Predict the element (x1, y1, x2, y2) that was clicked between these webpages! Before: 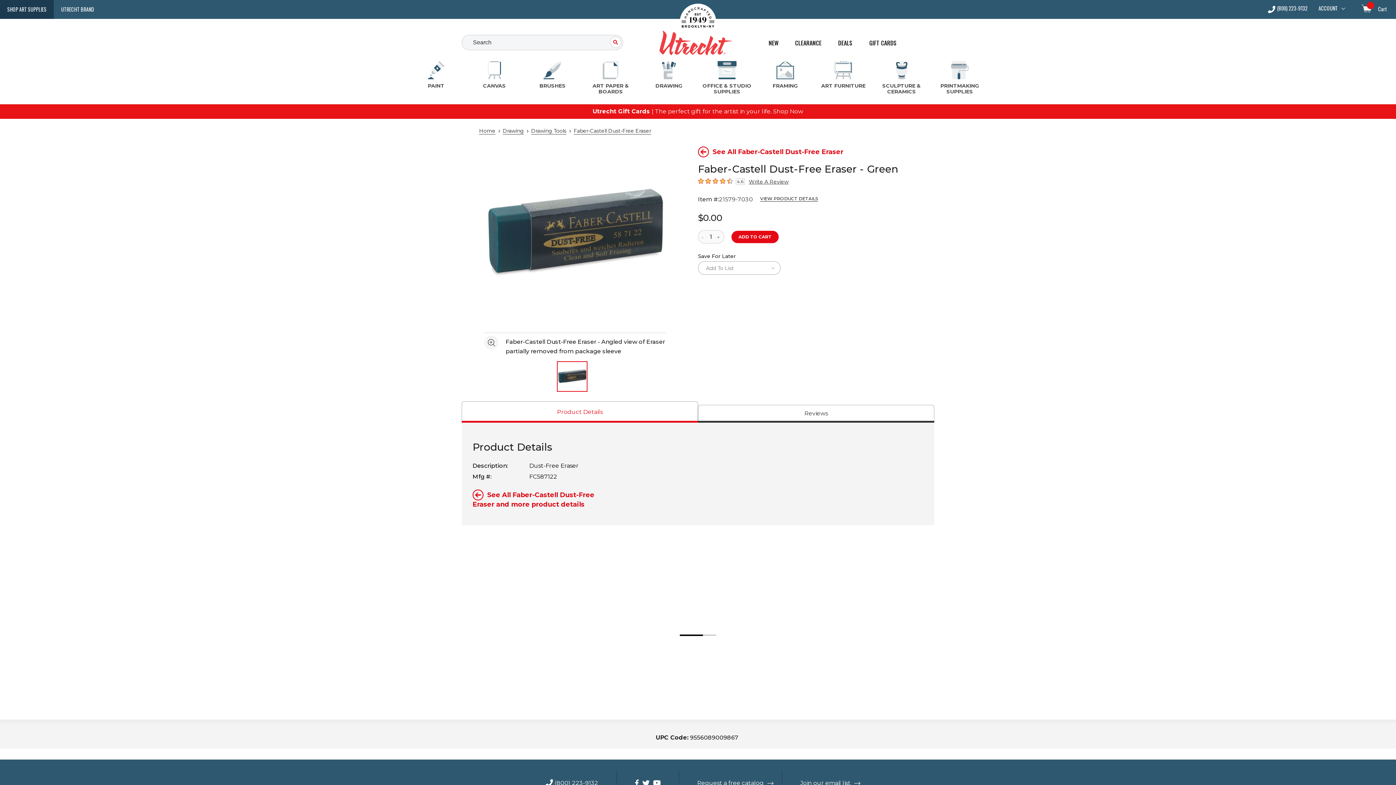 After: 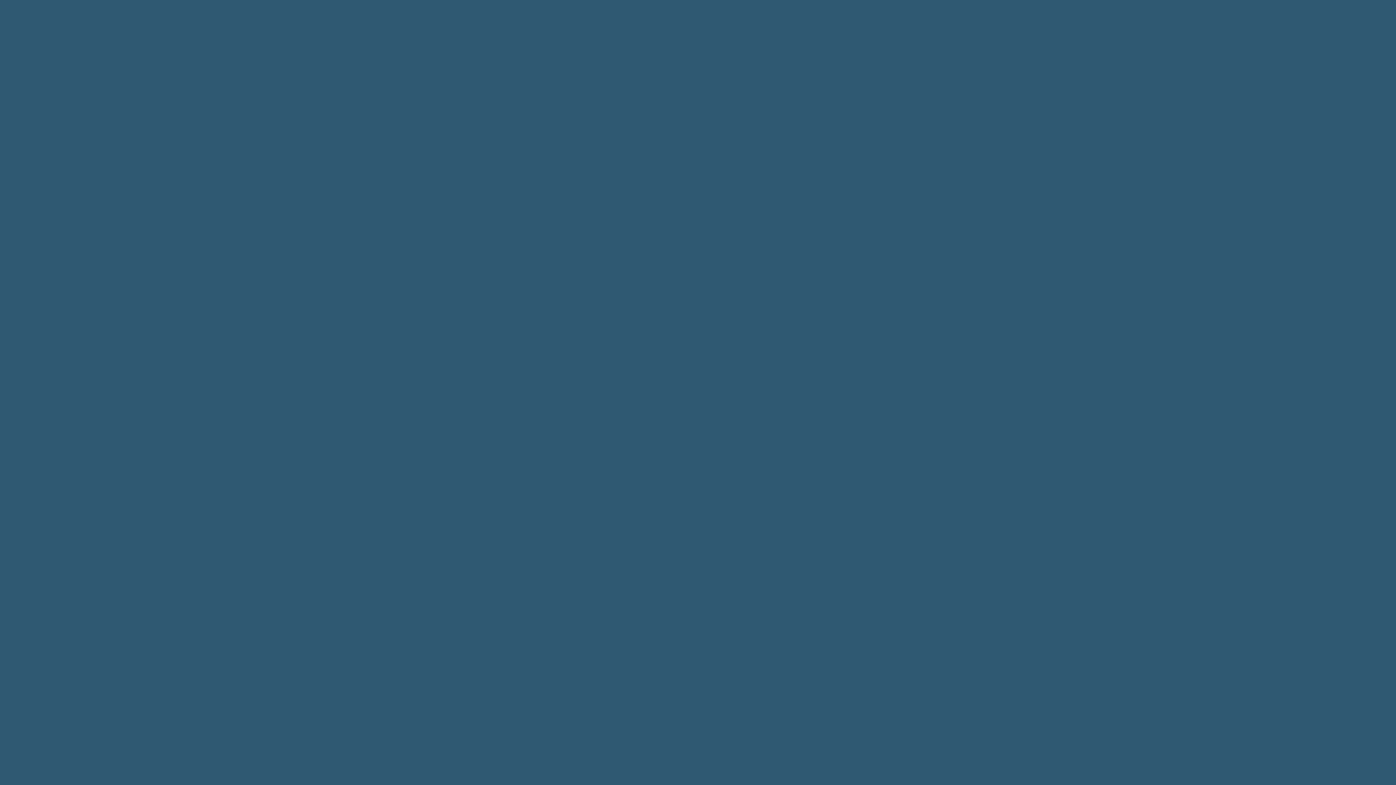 Action: bbox: (838, 39, 852, 46) label: DEALS